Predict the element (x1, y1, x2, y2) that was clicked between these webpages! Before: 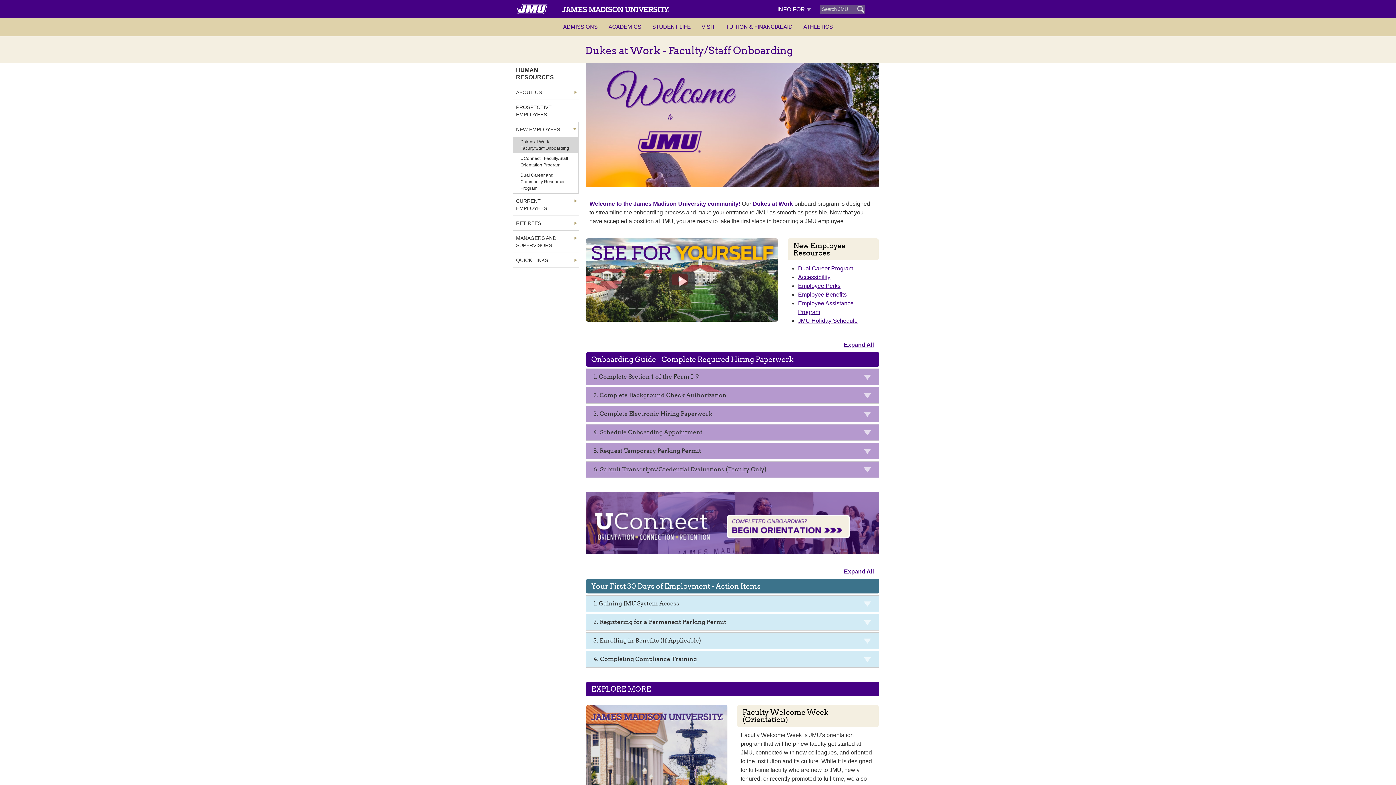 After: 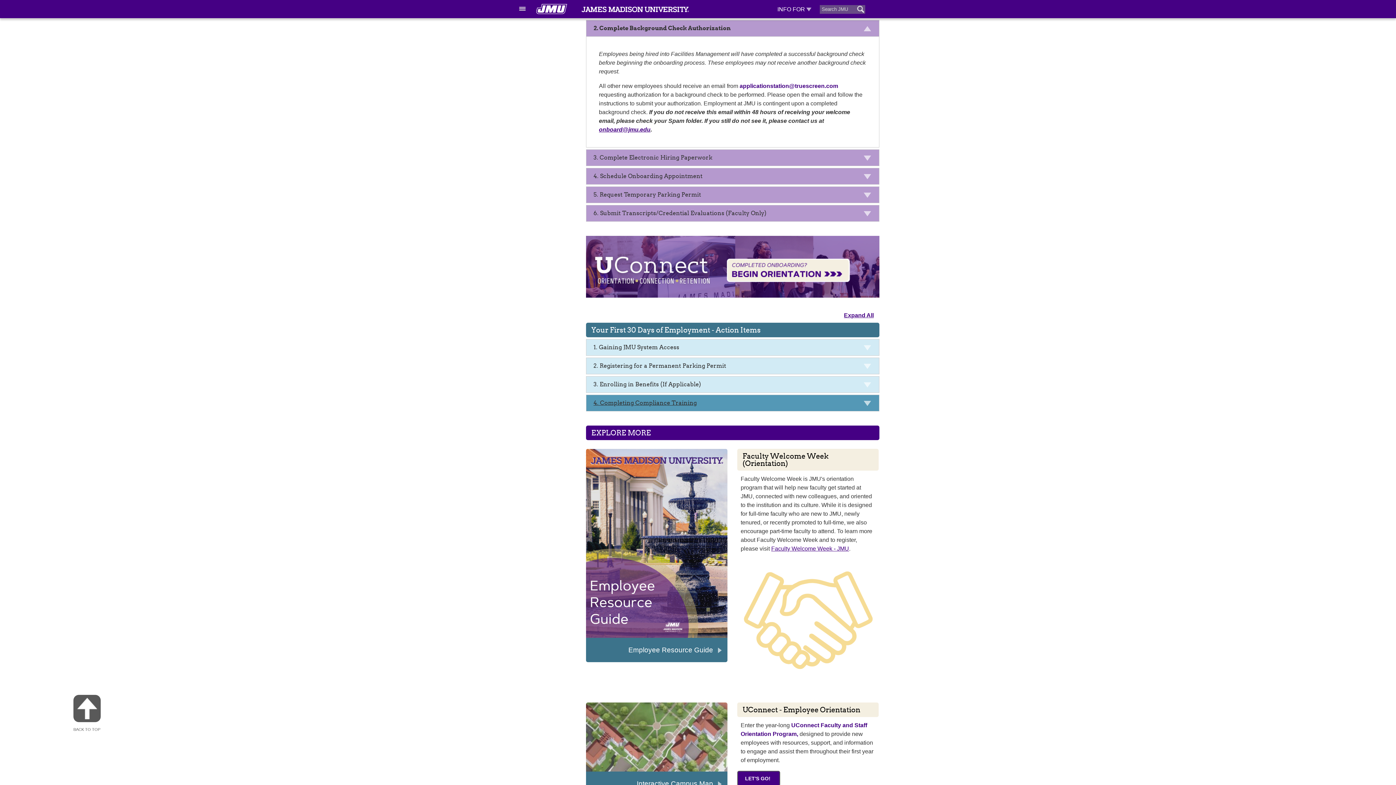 Action: label:  
2. Complete Background Check Authorization bbox: (586, 387, 879, 404)